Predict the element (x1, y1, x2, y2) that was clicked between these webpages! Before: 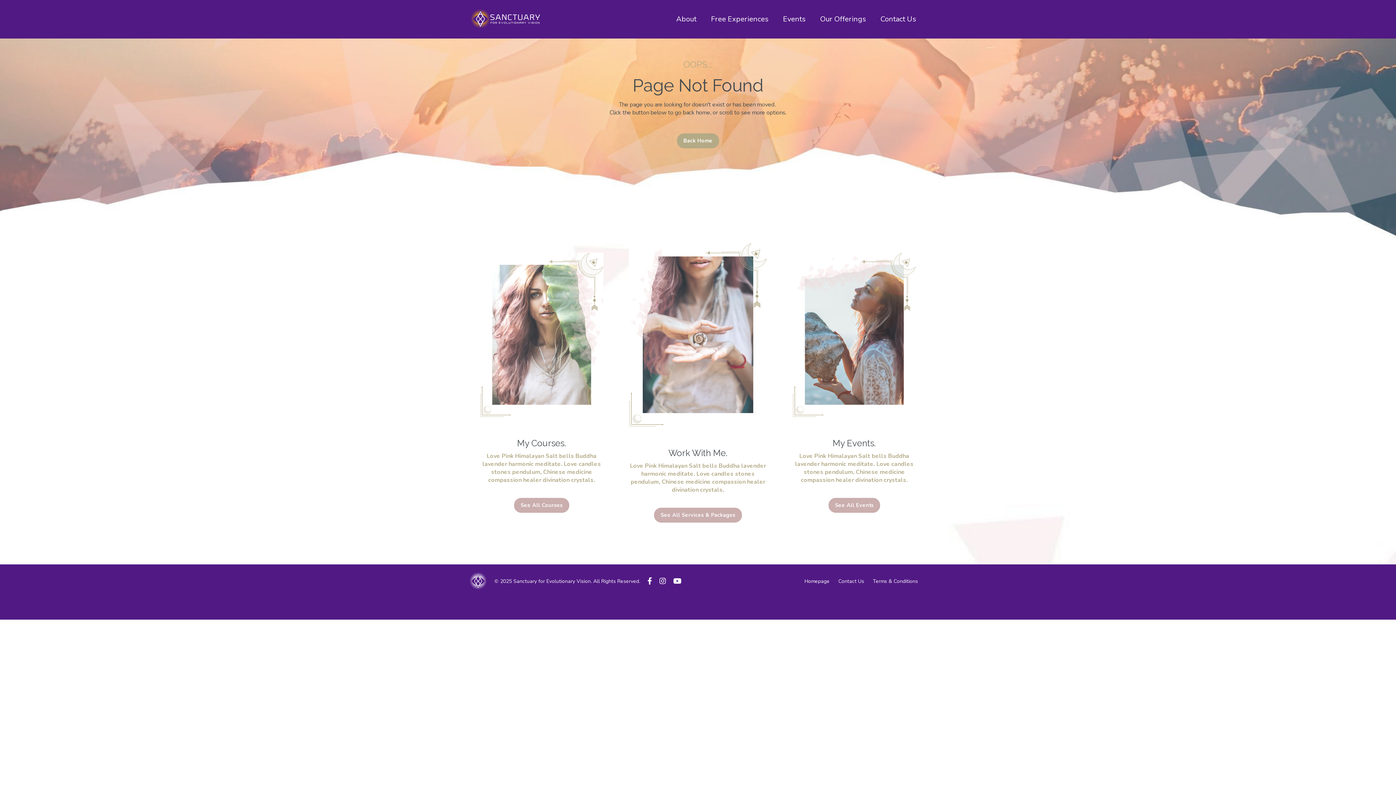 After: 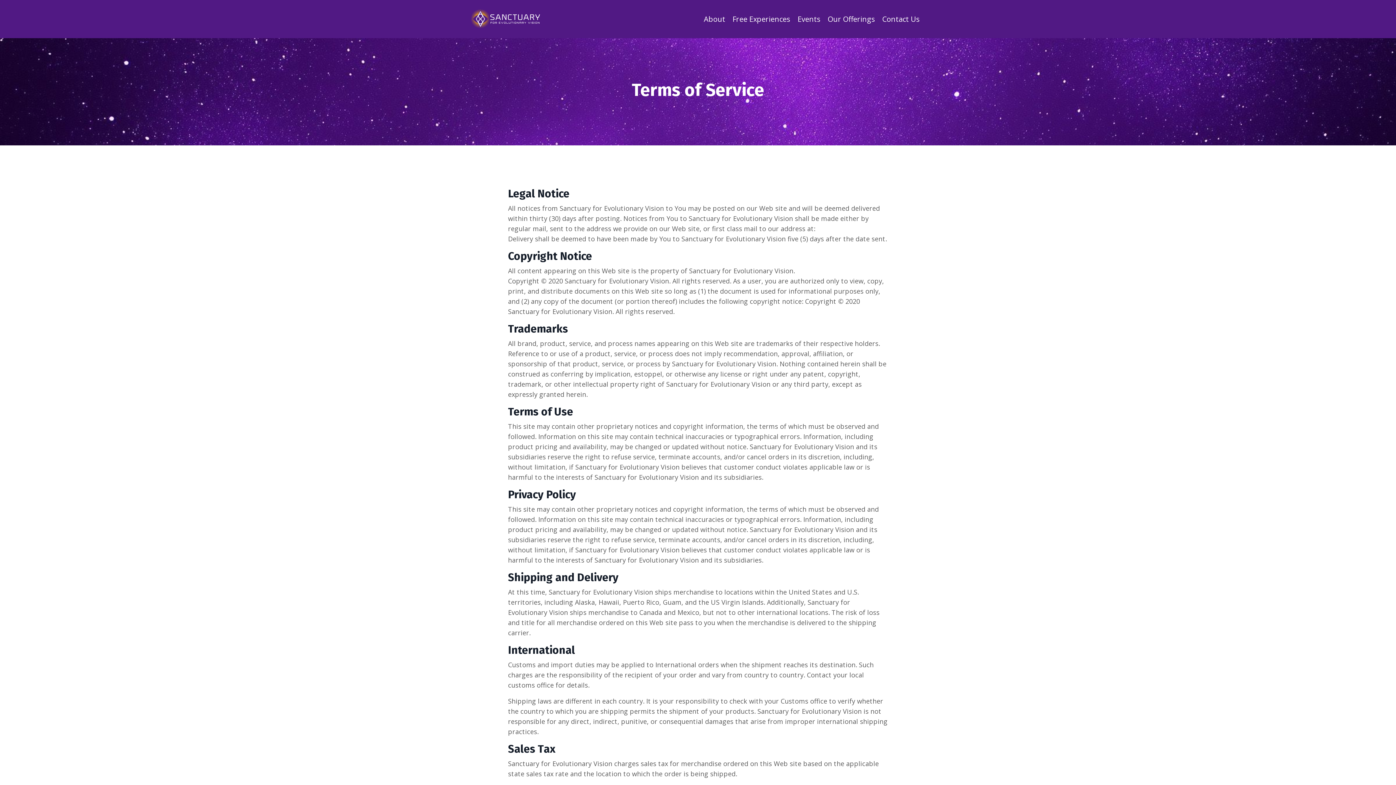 Action: label: Terms & Conditions bbox: (873, 578, 918, 585)